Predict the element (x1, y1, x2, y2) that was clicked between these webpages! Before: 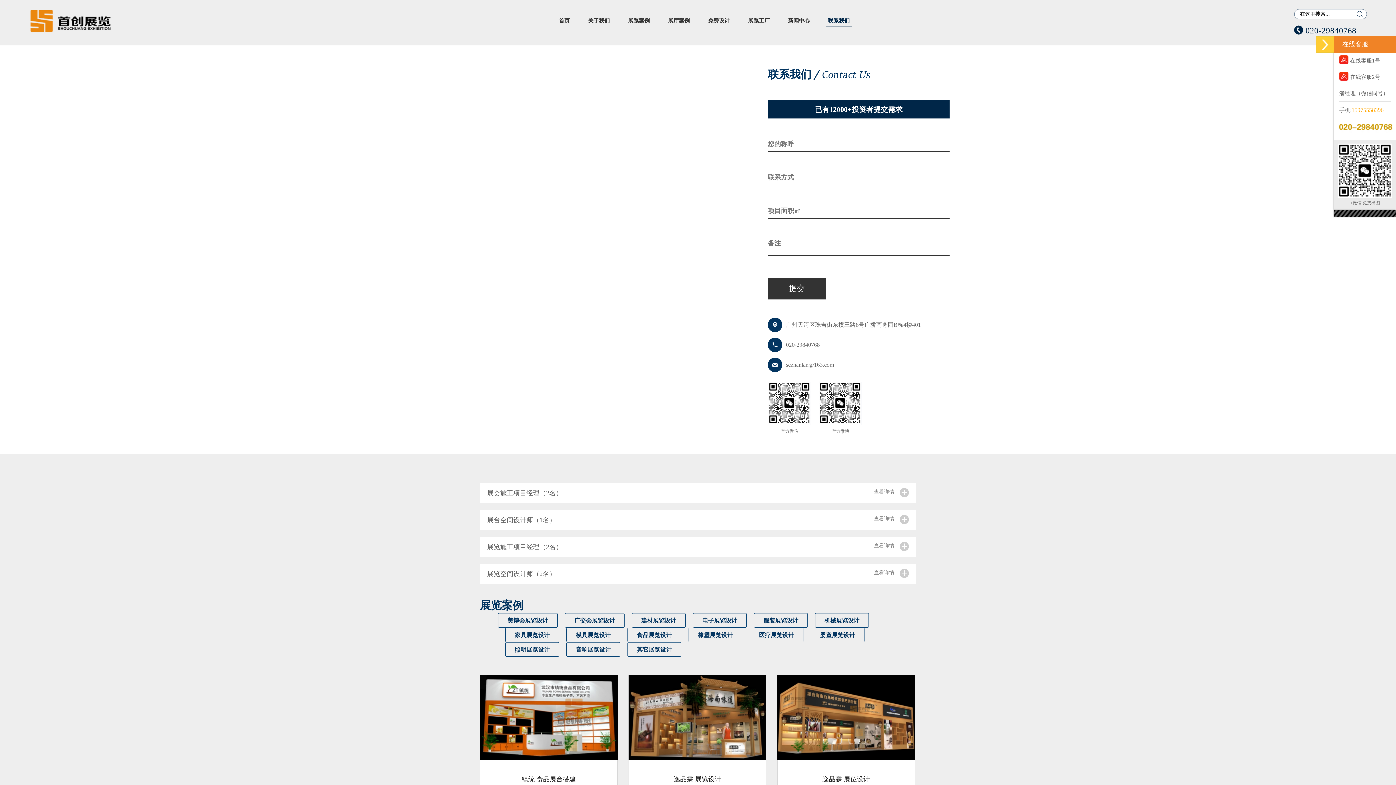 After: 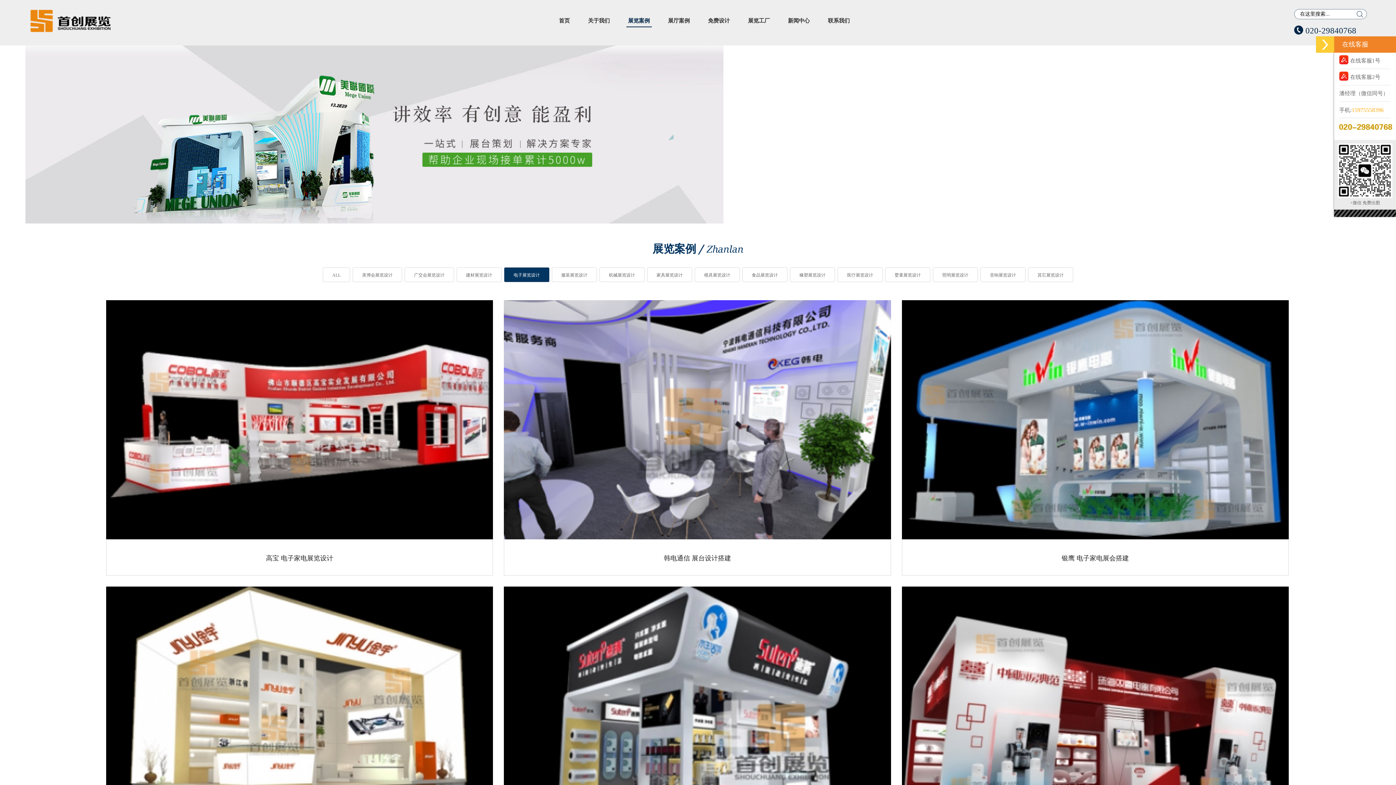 Action: label: 电子展览设计 bbox: (693, 613, 746, 628)